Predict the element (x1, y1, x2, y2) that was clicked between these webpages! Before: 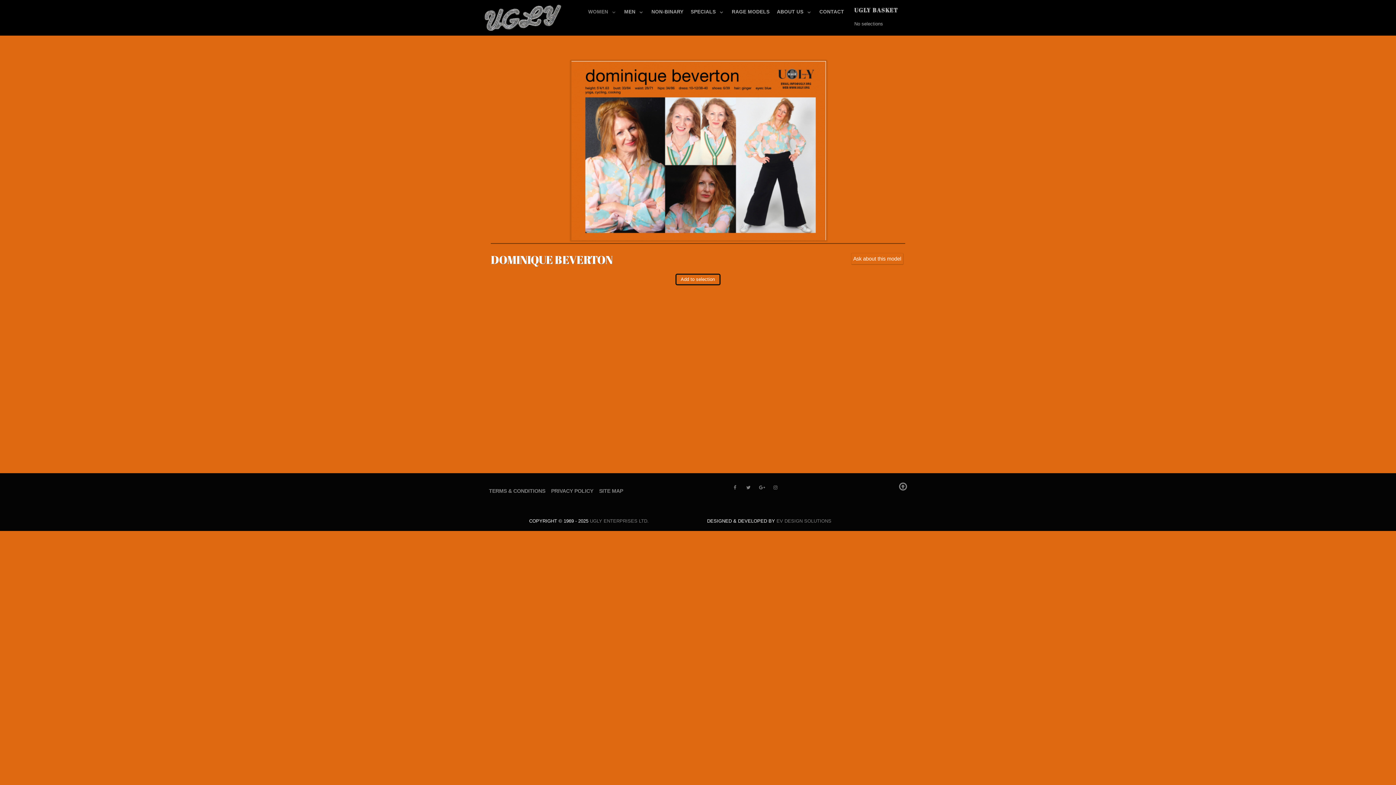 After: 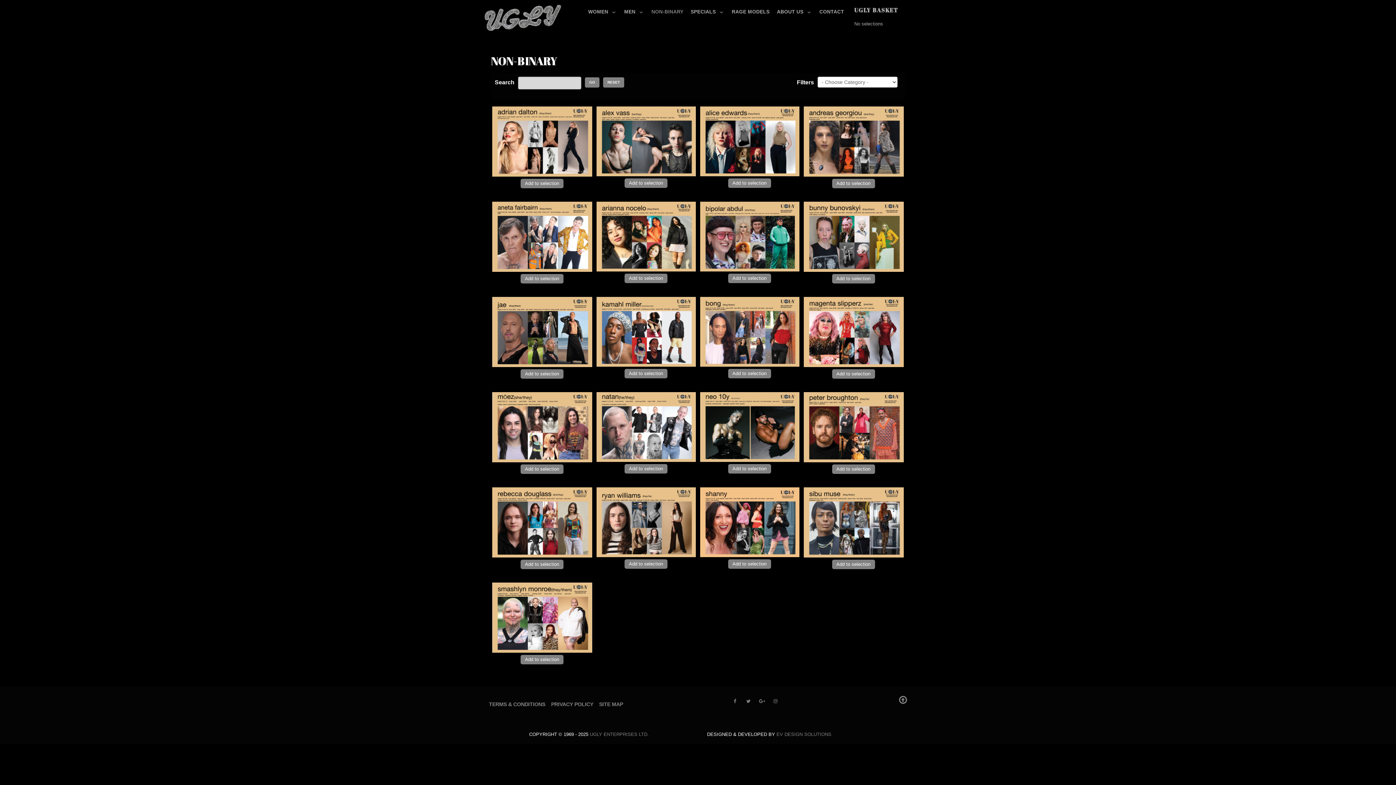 Action: bbox: (651, 7, 683, 16) label: NON-BINARY